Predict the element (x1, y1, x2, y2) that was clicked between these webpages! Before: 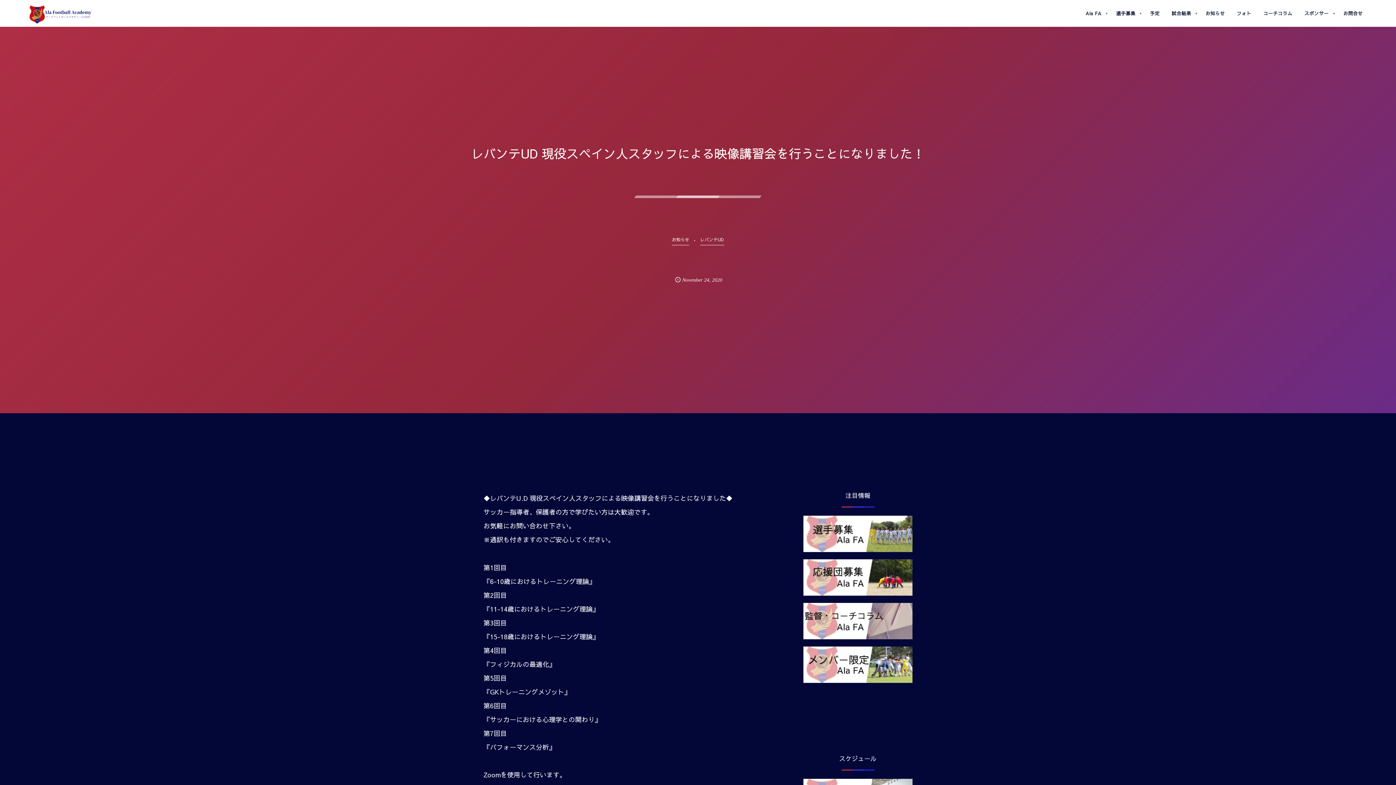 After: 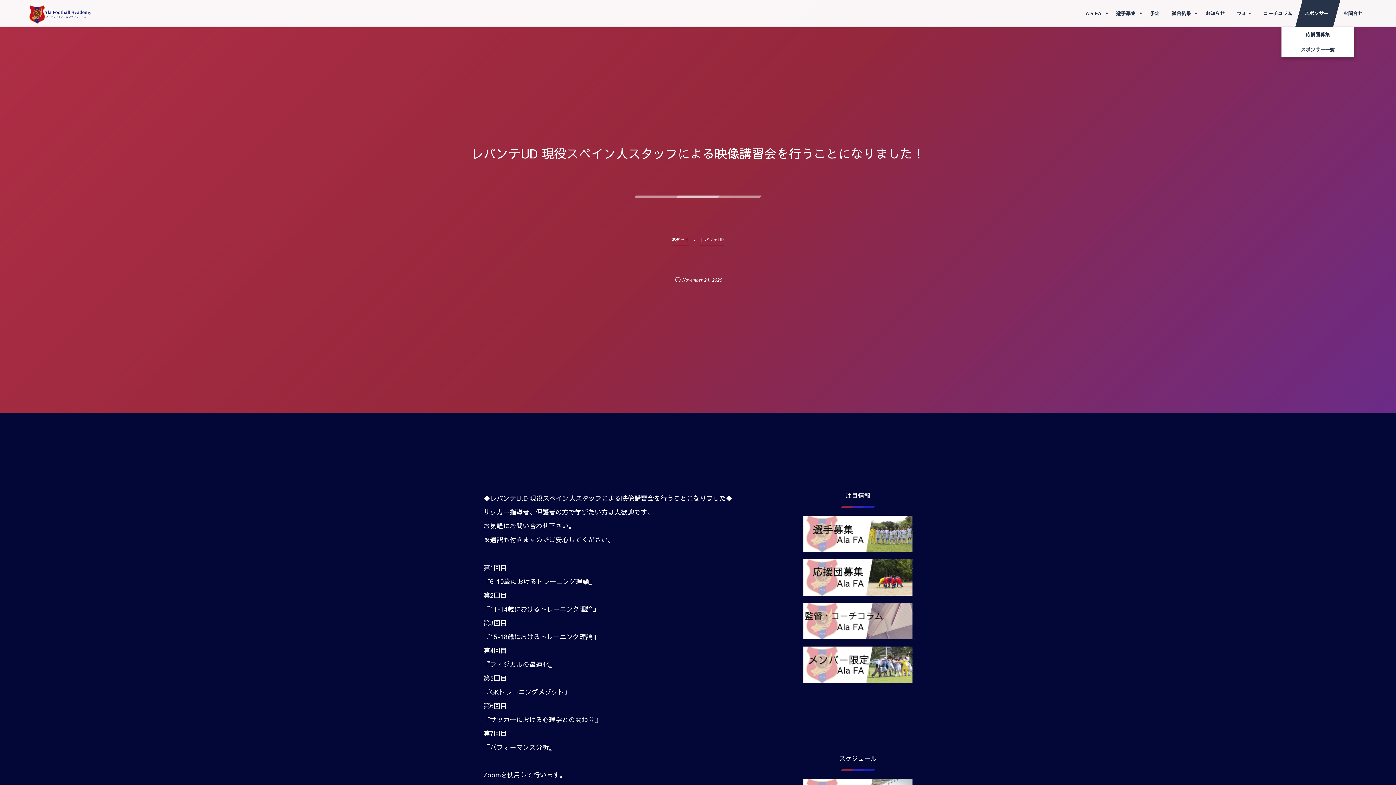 Action: bbox: (1295, 0, 1340, 26) label: スポンサー